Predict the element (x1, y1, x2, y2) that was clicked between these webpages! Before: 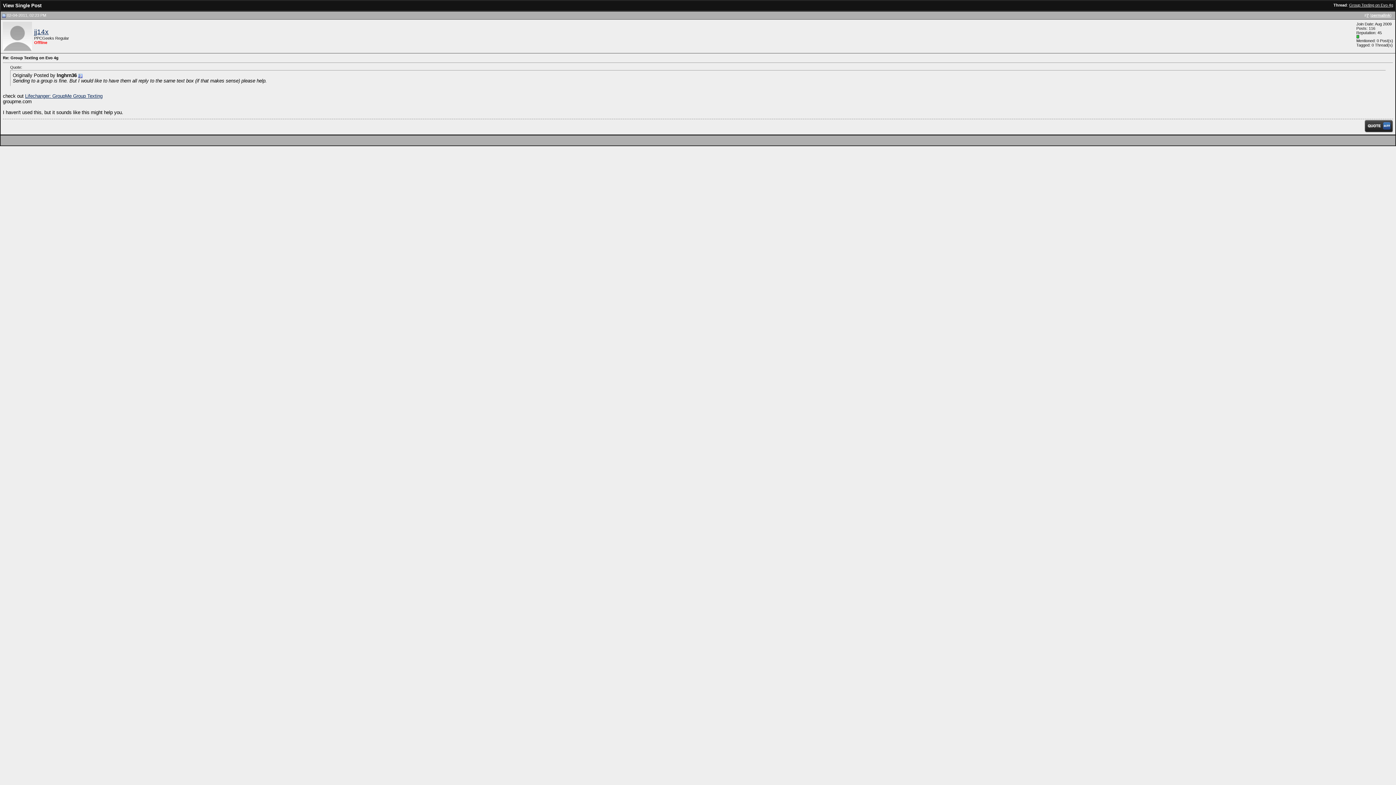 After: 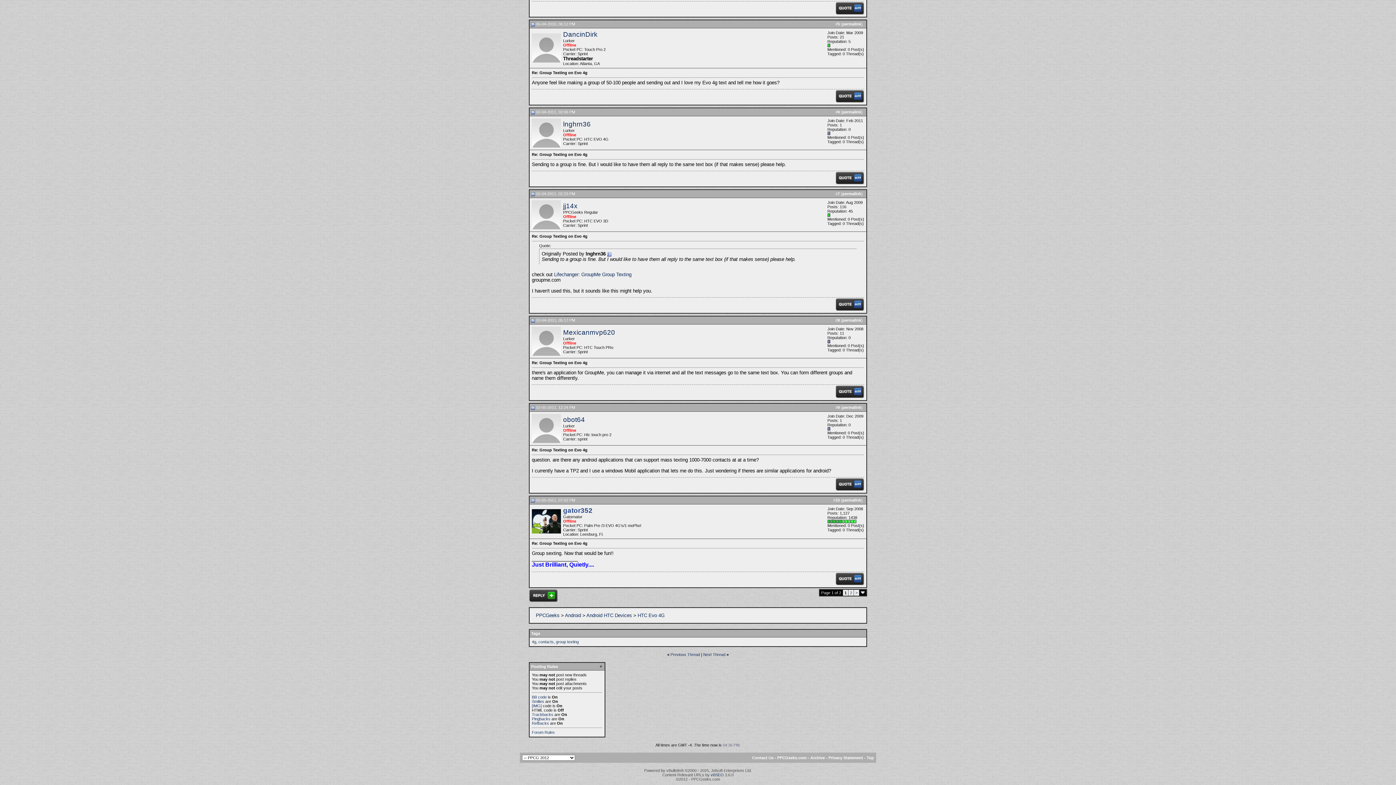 Action: bbox: (78, 72, 82, 78)